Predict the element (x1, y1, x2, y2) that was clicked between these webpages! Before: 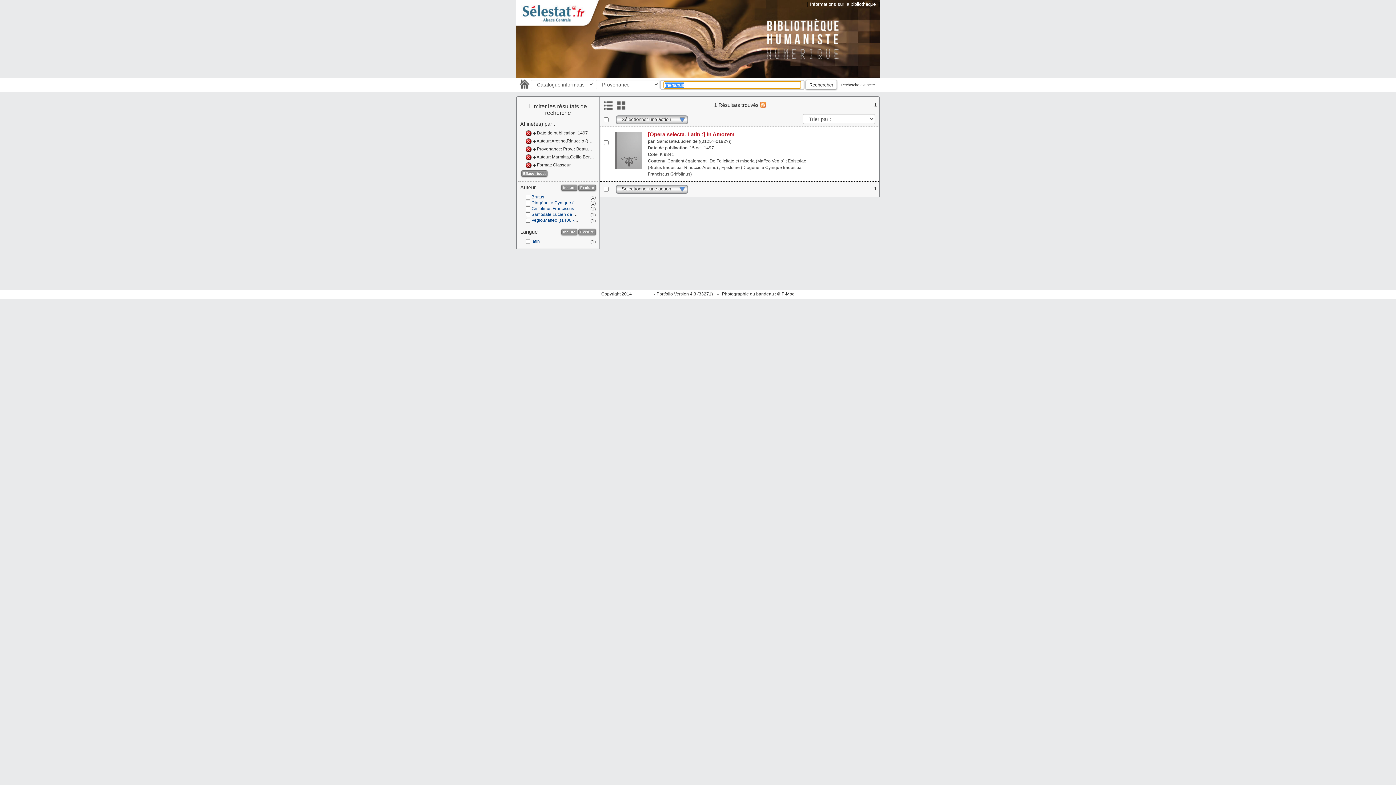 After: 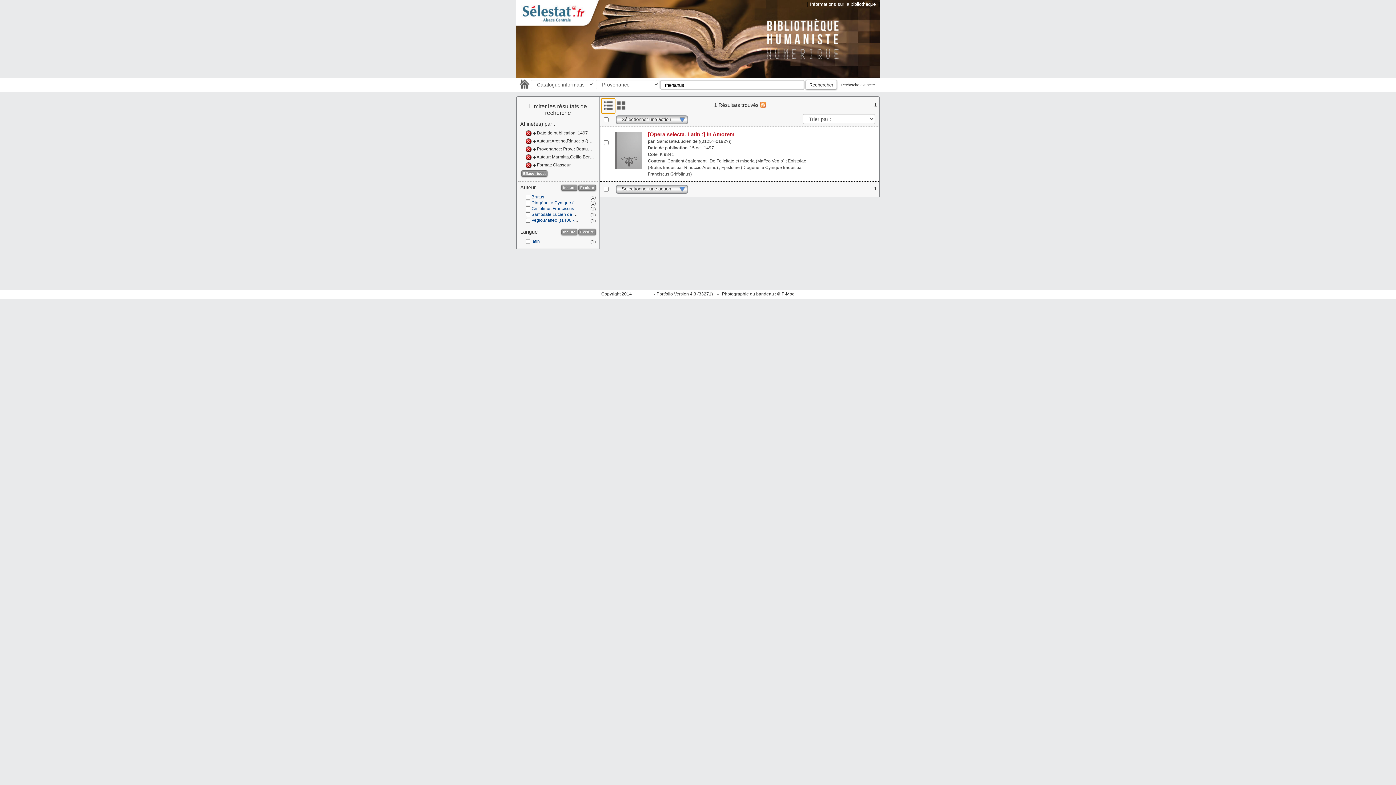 Action: bbox: (601, 108, 614, 113)